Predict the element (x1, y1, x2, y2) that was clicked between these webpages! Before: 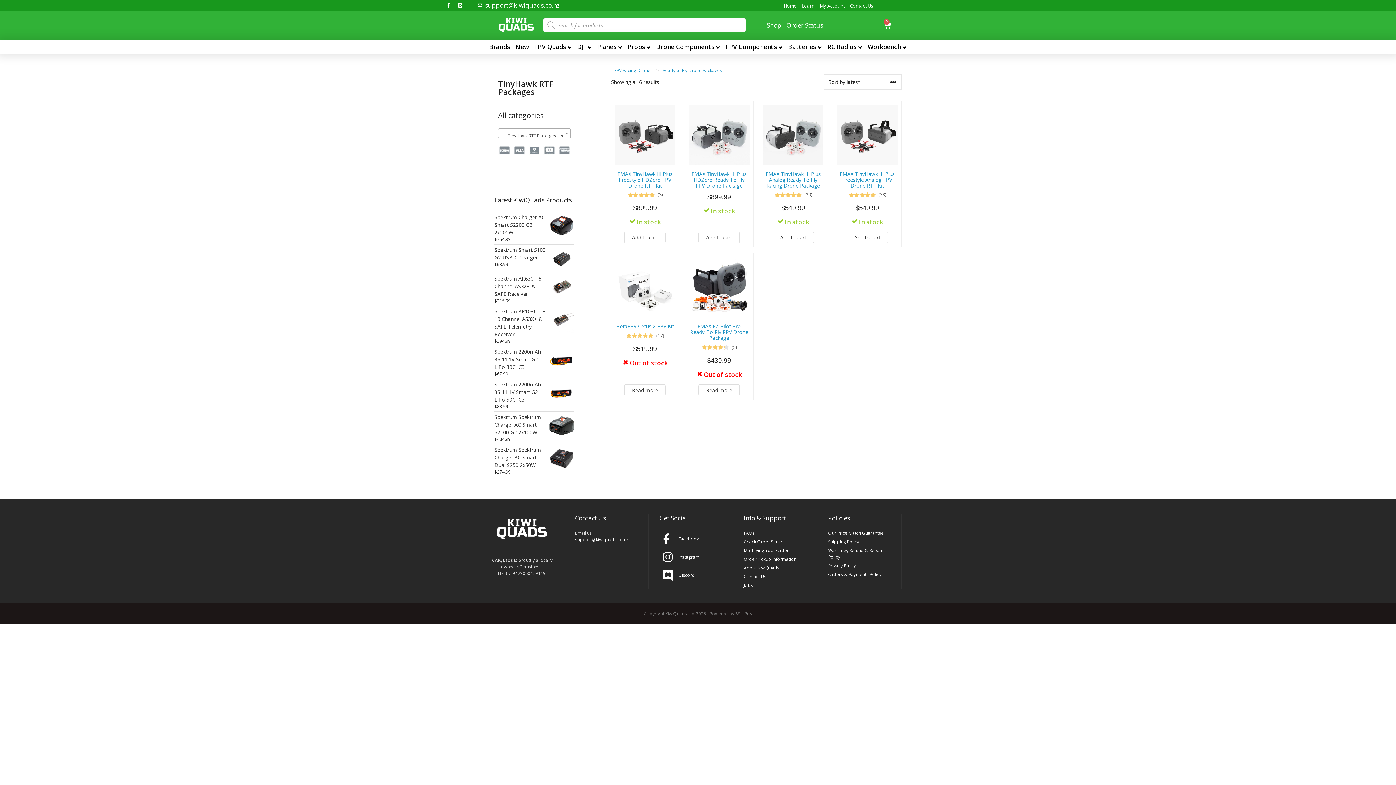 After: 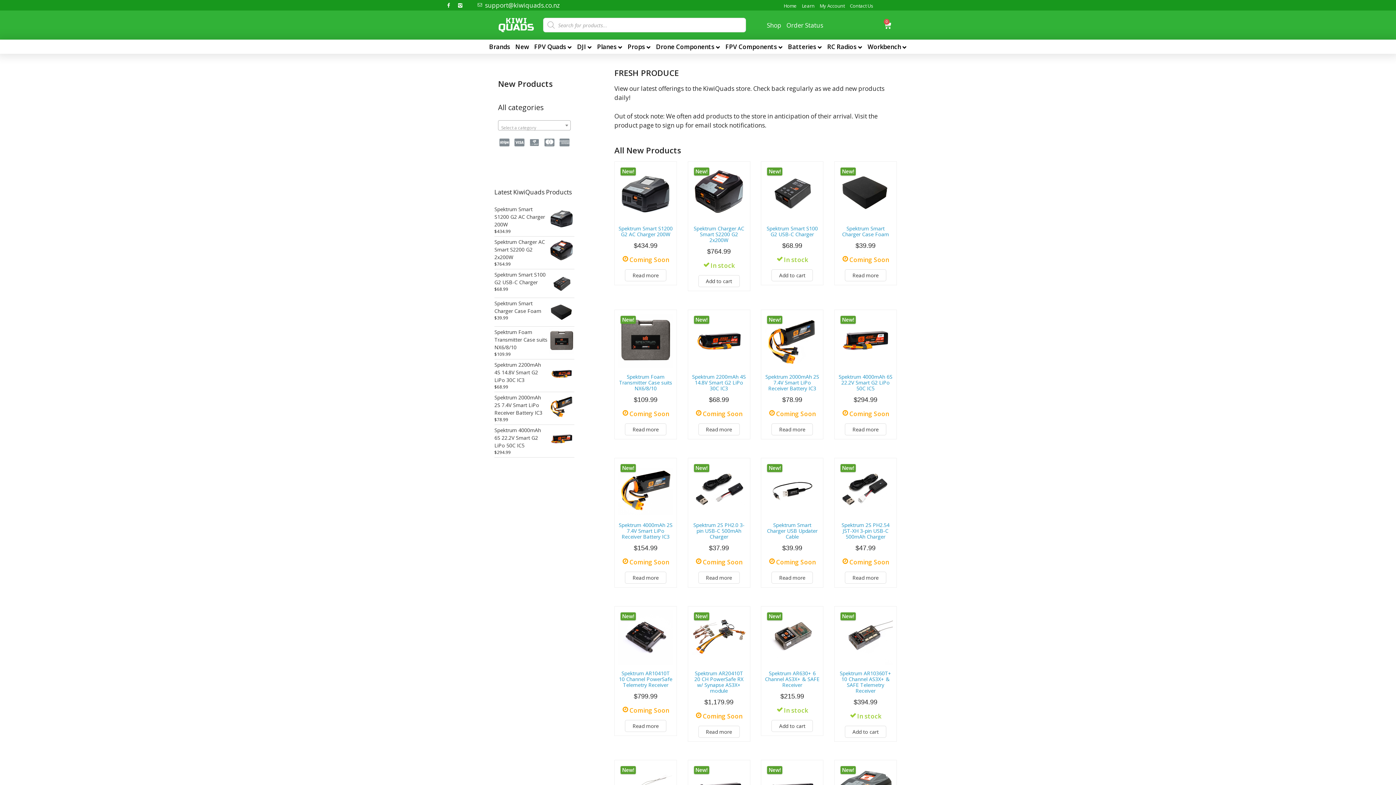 Action: label: New bbox: (512, 39, 531, 53)